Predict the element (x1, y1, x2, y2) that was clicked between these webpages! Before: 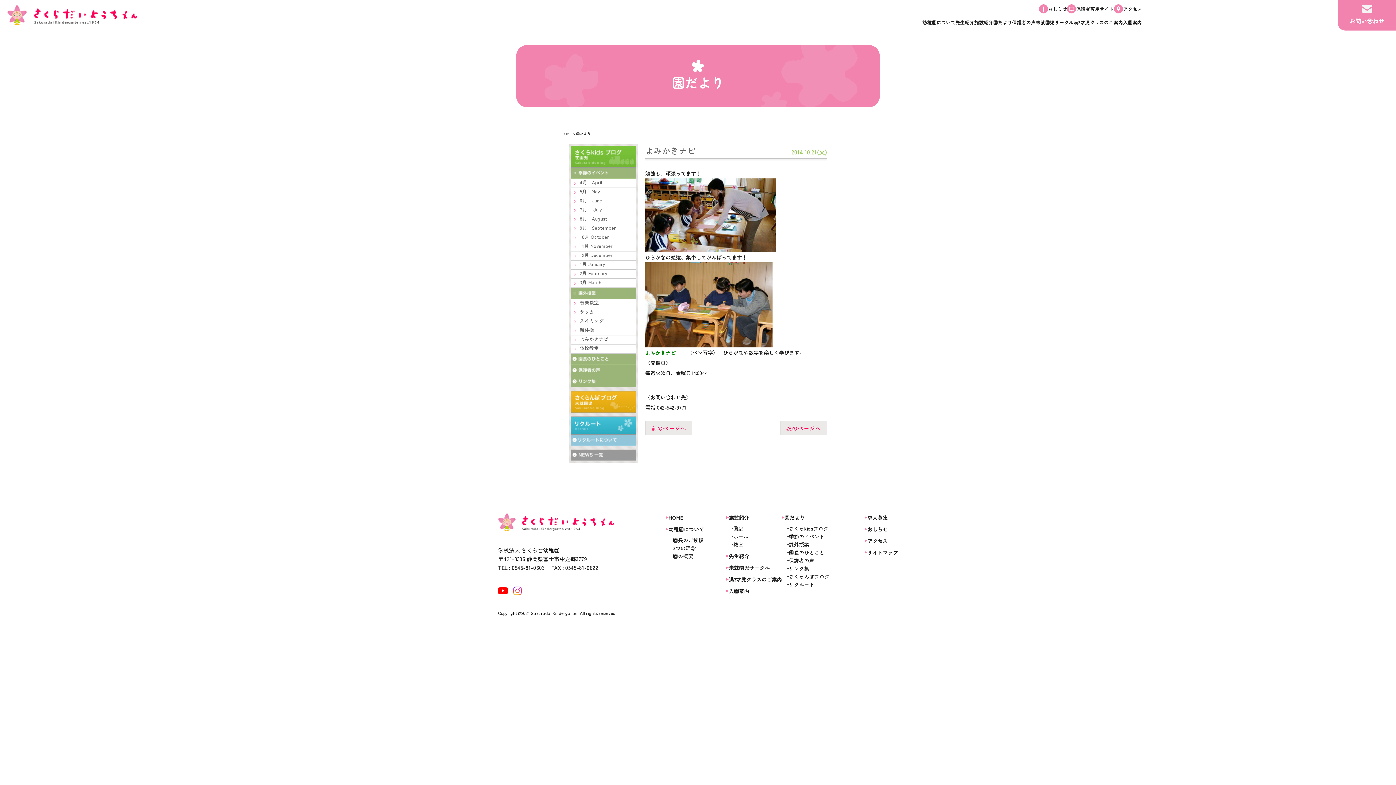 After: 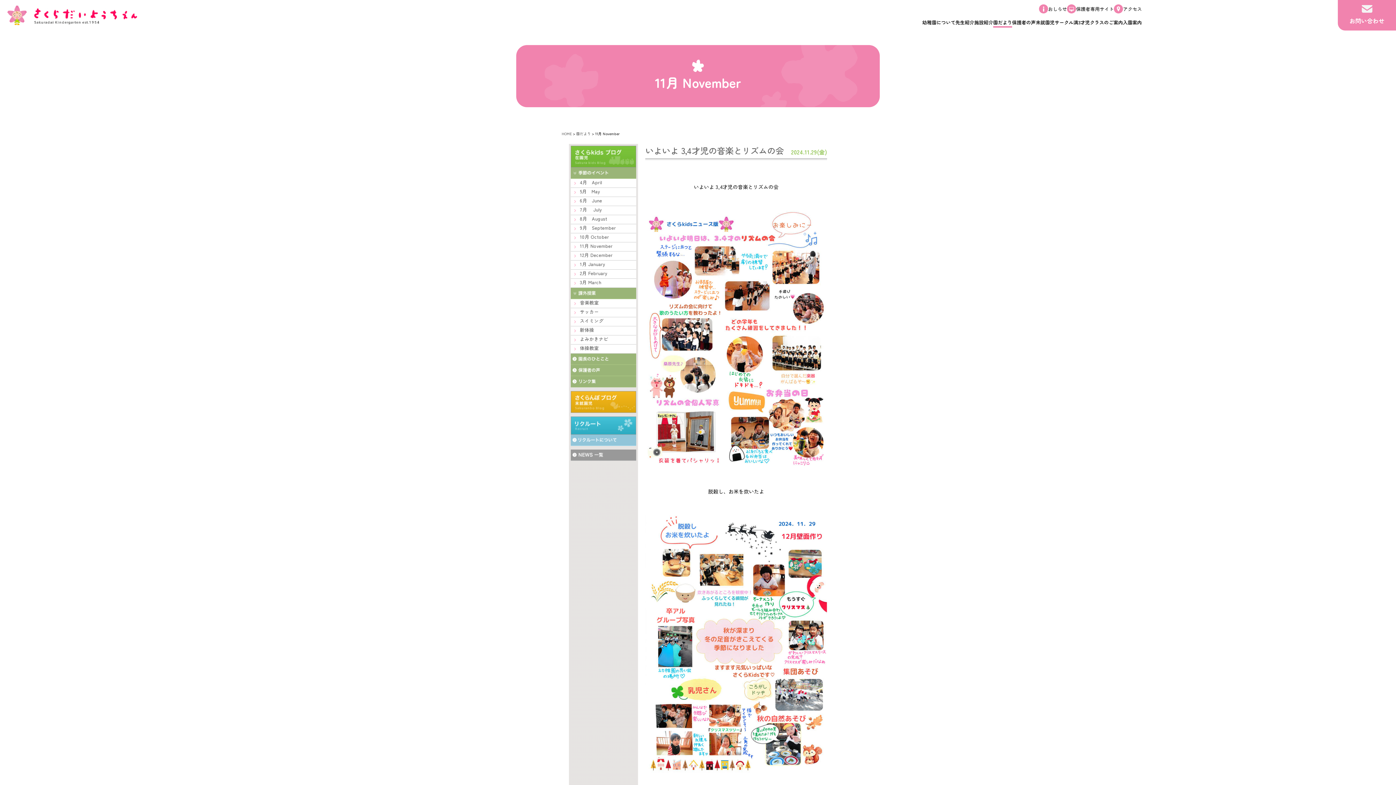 Action: label: 11月 November bbox: (574, 242, 636, 251)